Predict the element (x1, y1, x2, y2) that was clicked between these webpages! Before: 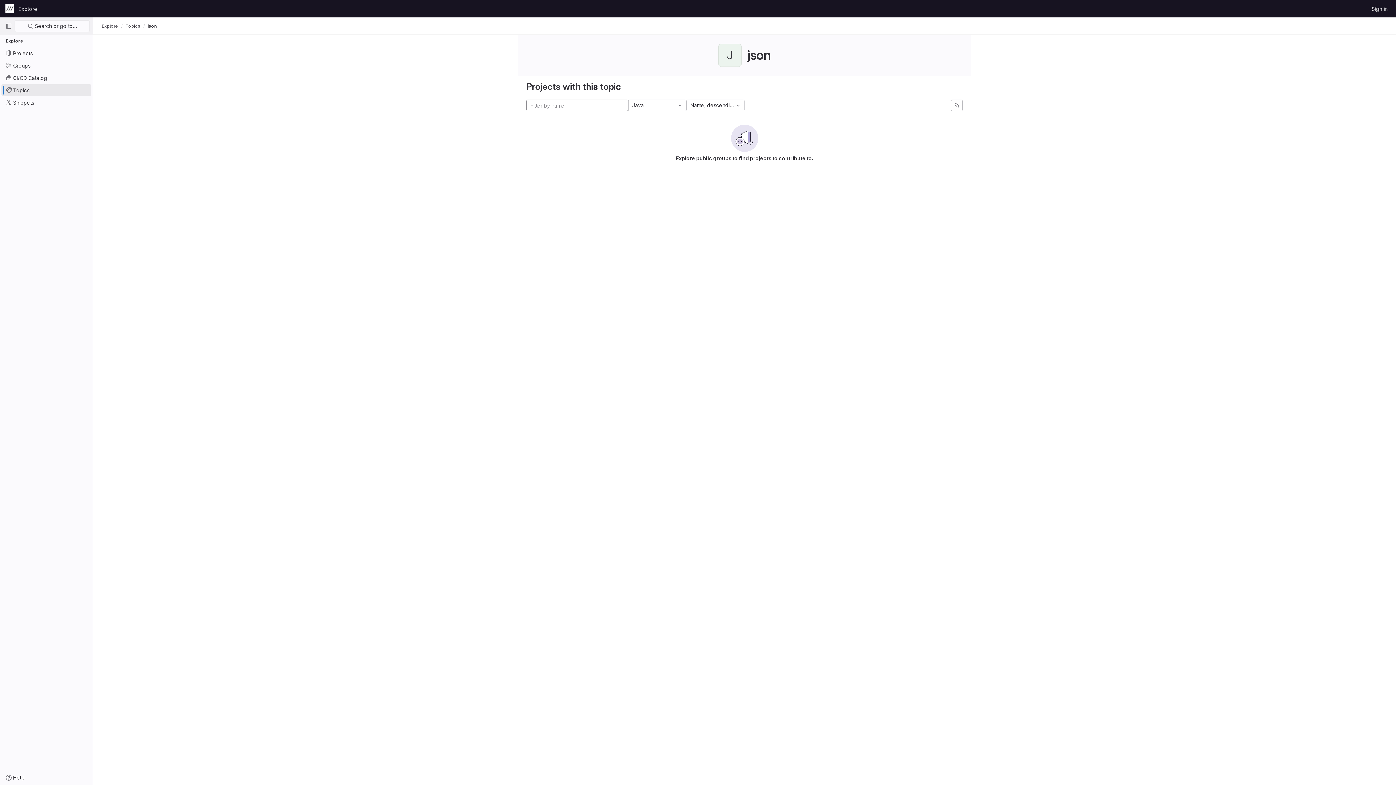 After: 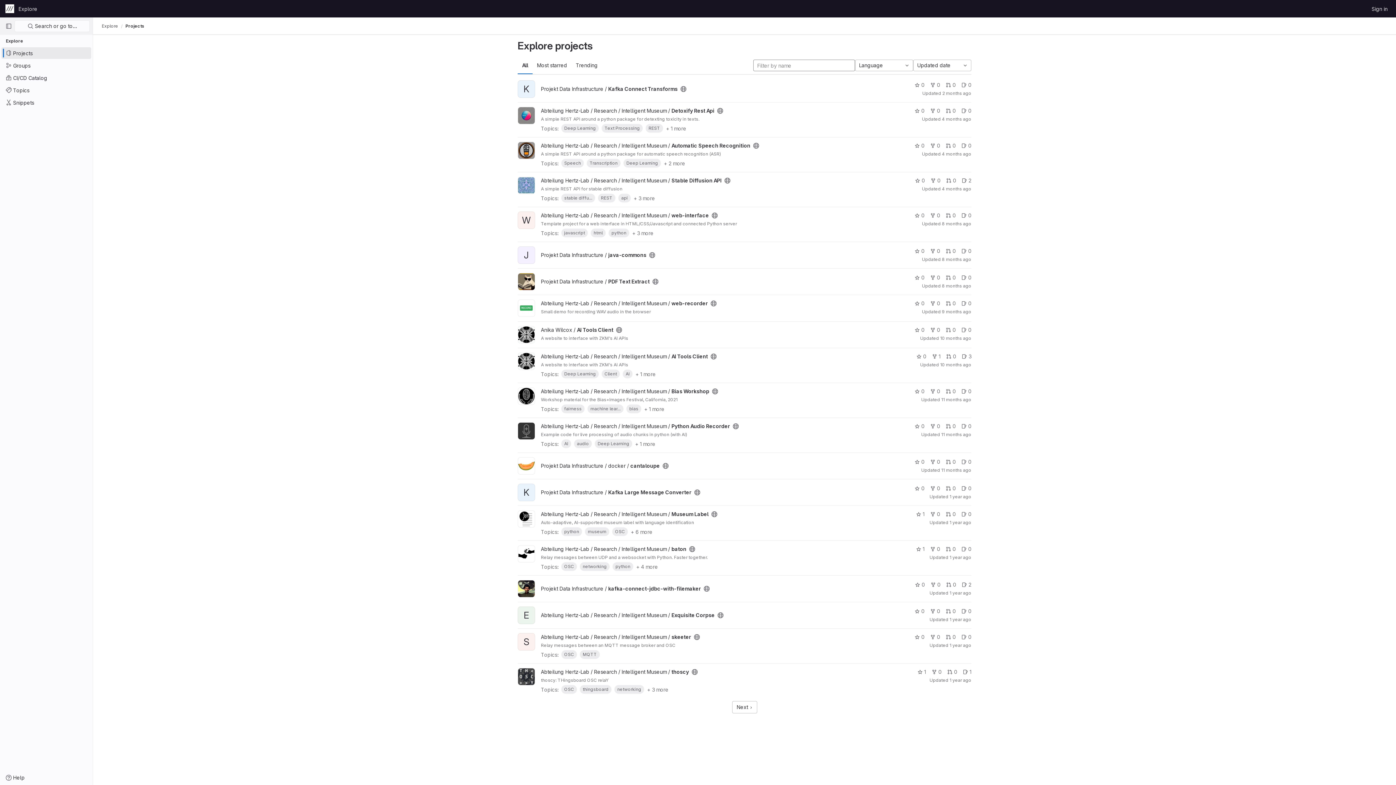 Action: label: Explore bbox: (15, 2, 40, 14)